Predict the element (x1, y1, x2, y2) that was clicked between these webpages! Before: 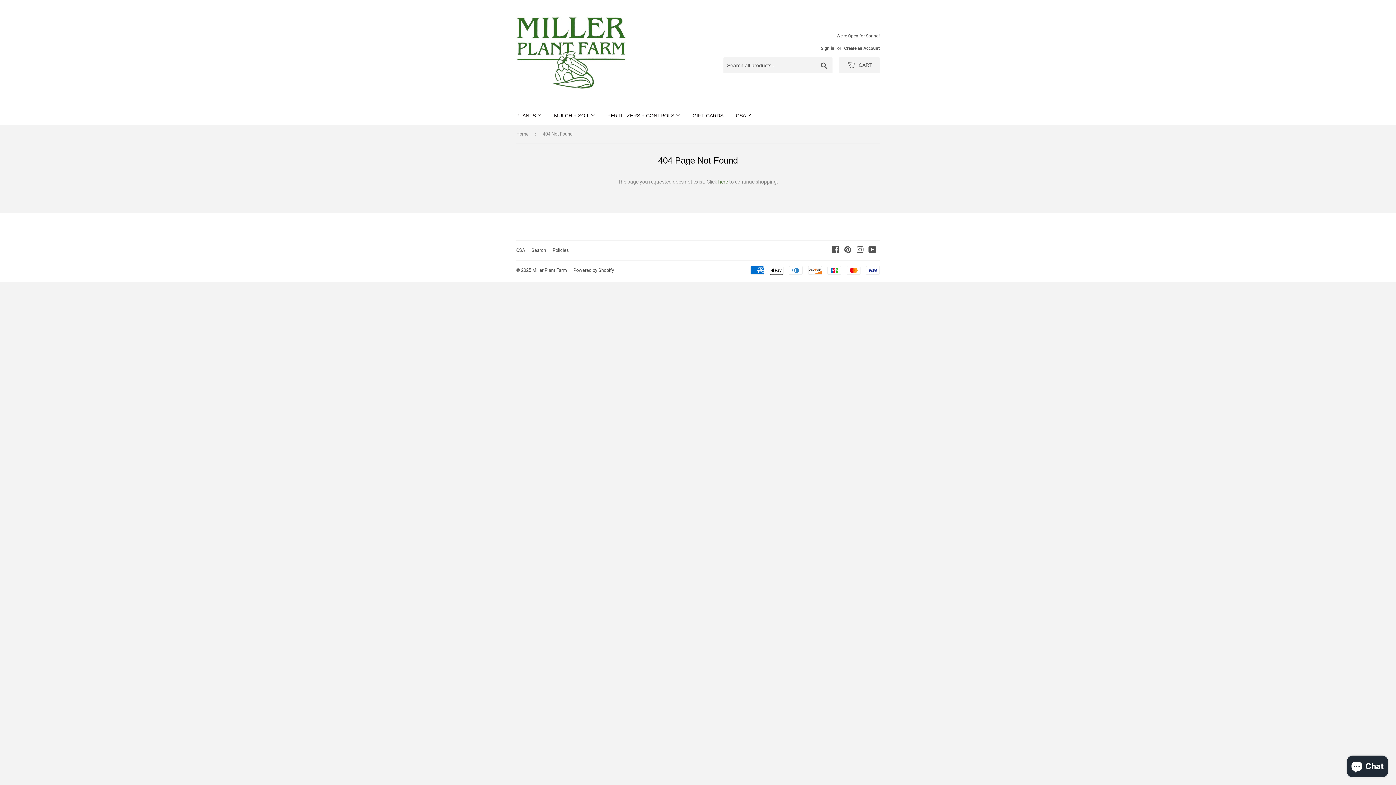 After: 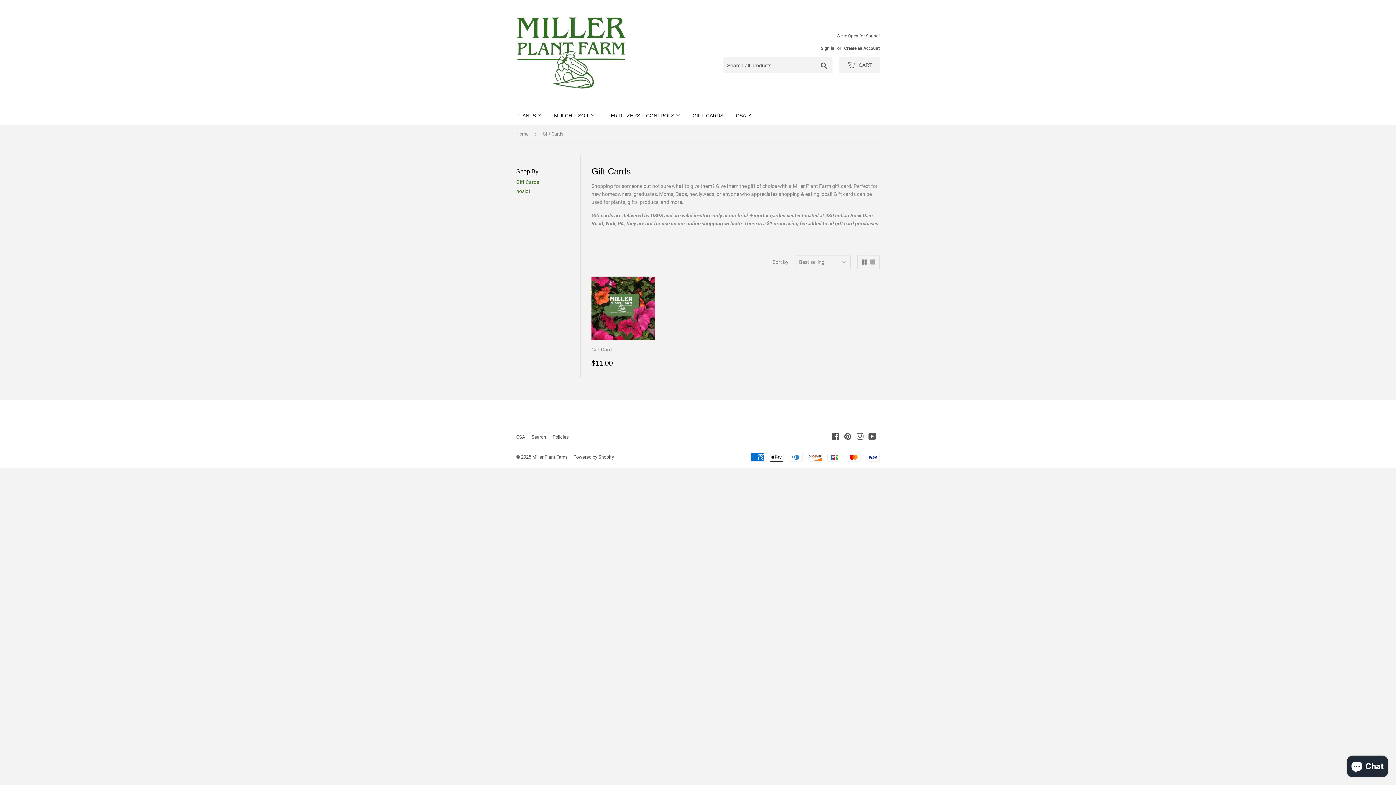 Action: bbox: (687, 106, 729, 125) label: GIFT CARDS